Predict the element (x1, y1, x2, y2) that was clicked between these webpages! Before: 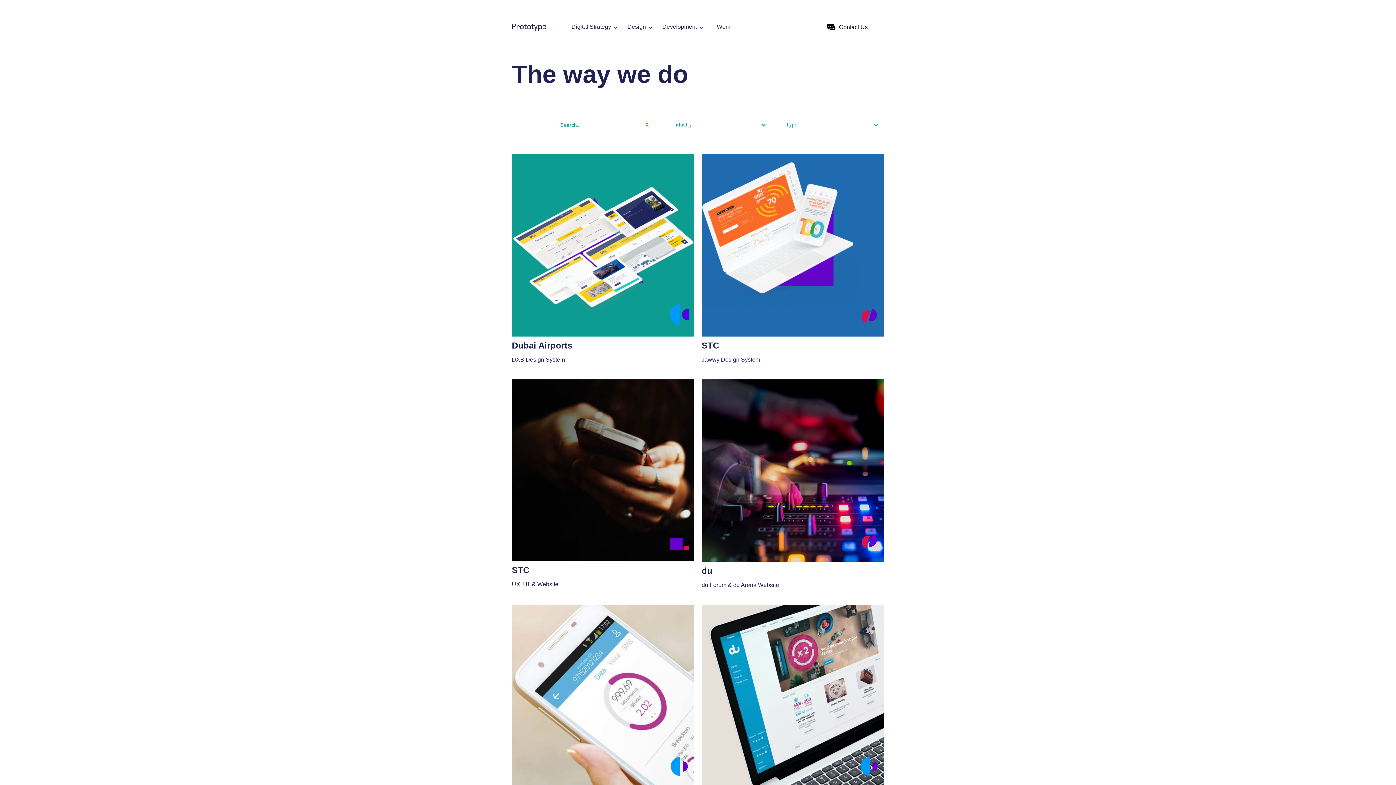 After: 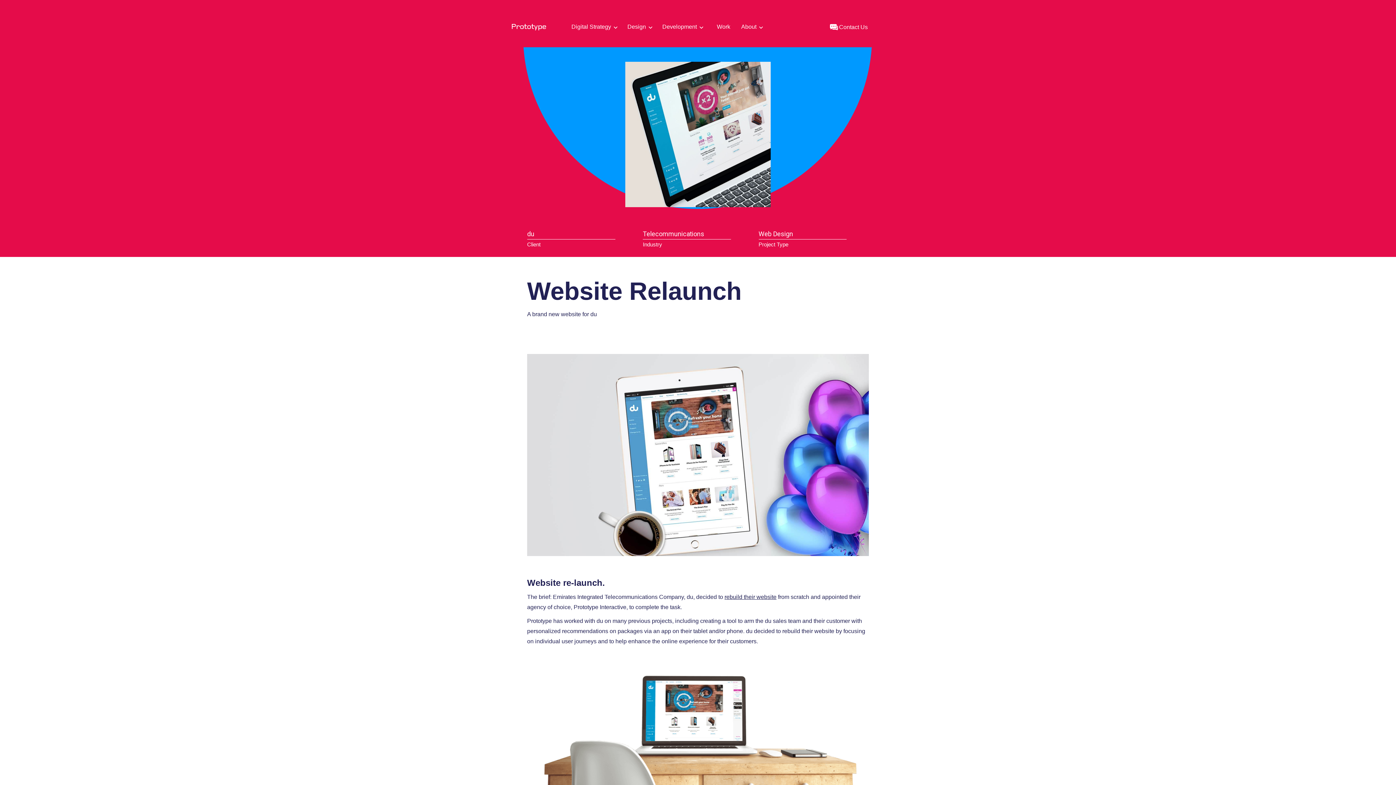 Action: label: du
Website Relaunch bbox: (701, 605, 884, 816)